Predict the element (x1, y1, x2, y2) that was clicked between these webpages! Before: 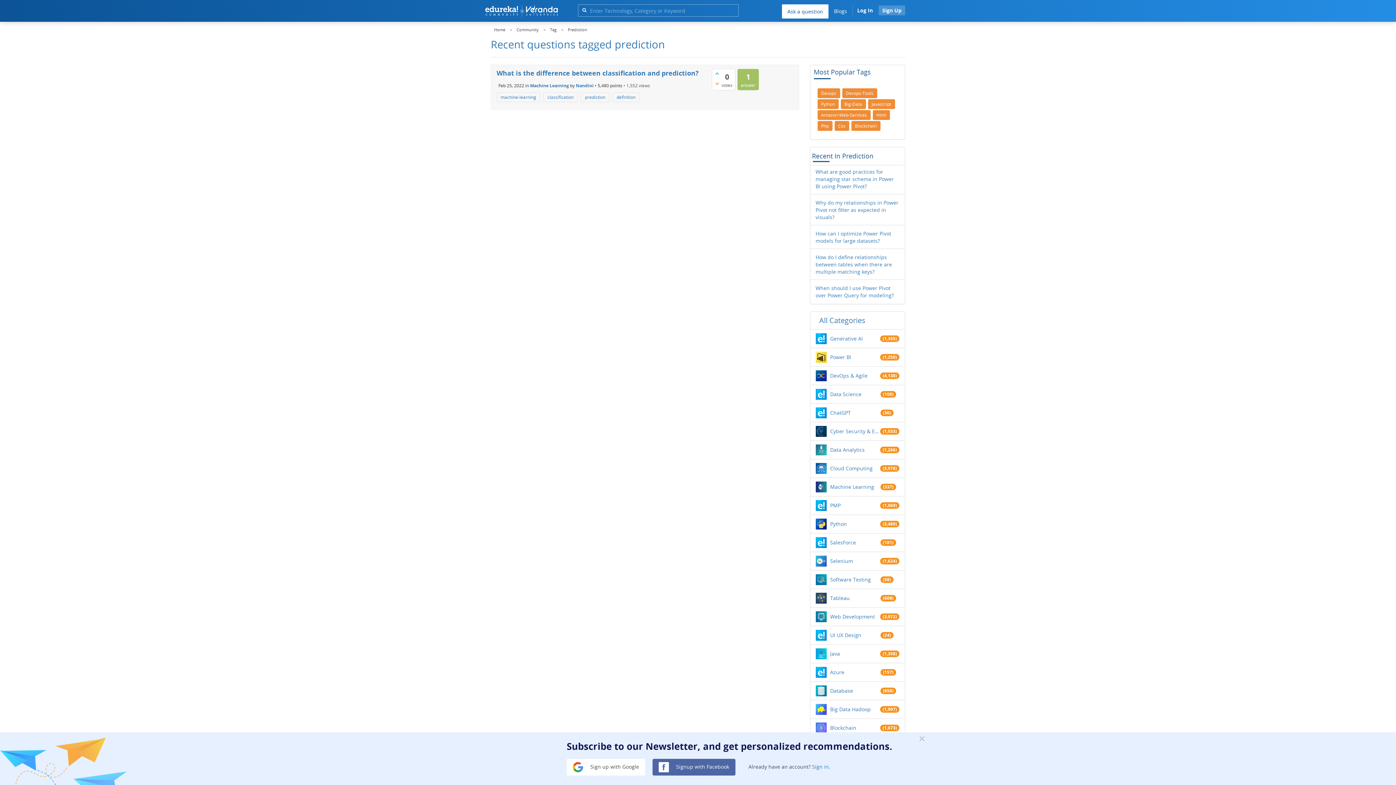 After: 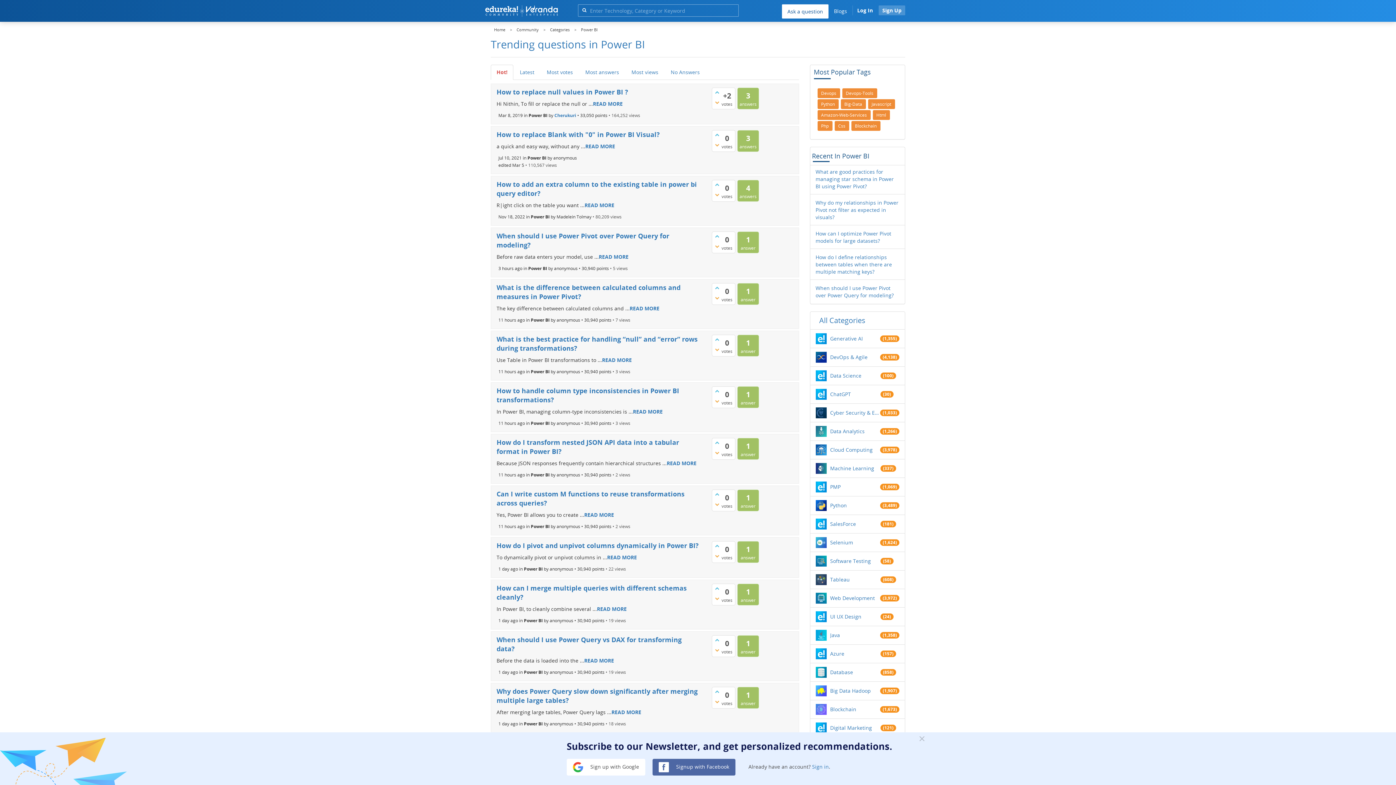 Action: label: Power BI bbox: (830, 353, 880, 361)